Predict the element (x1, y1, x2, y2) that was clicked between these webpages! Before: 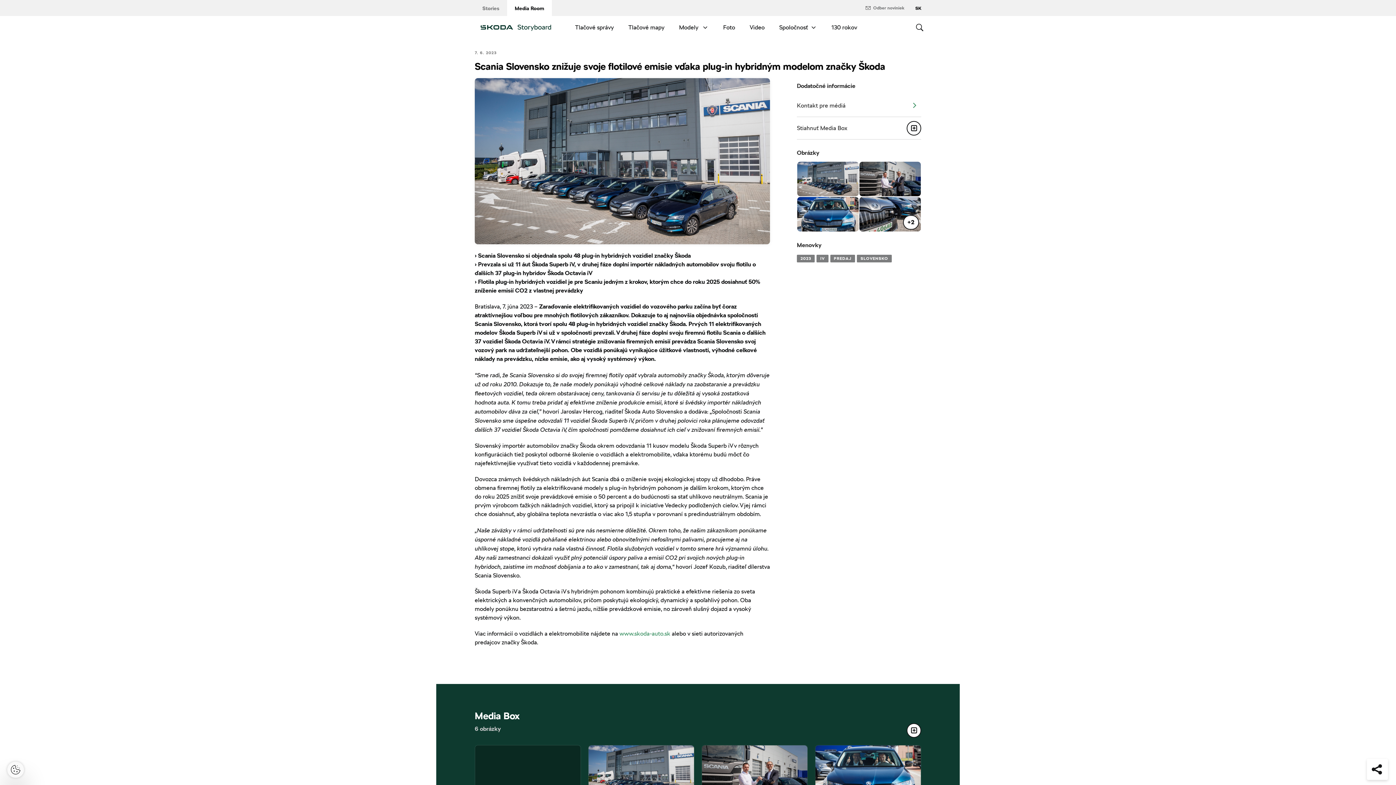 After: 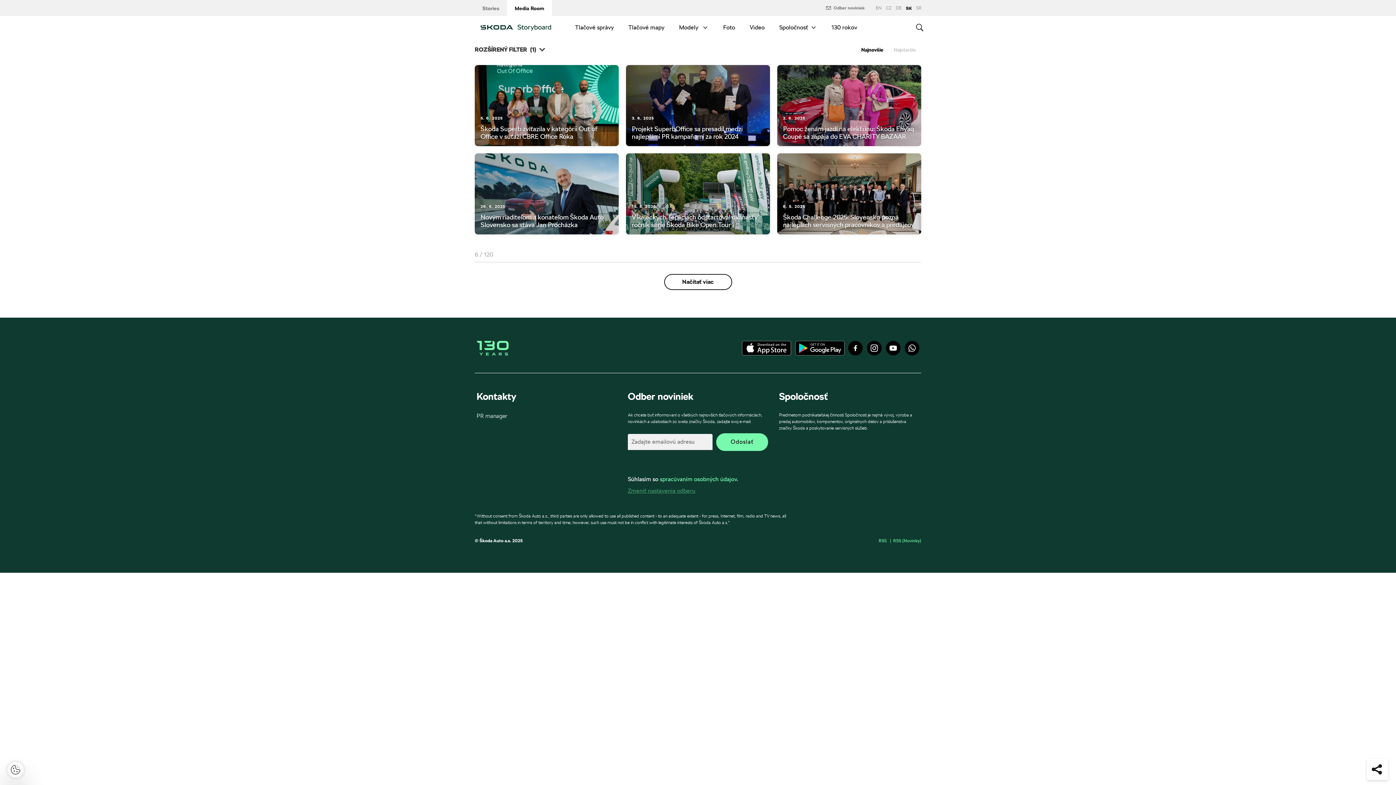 Action: label: SLOVENSKO bbox: (857, 254, 892, 262)